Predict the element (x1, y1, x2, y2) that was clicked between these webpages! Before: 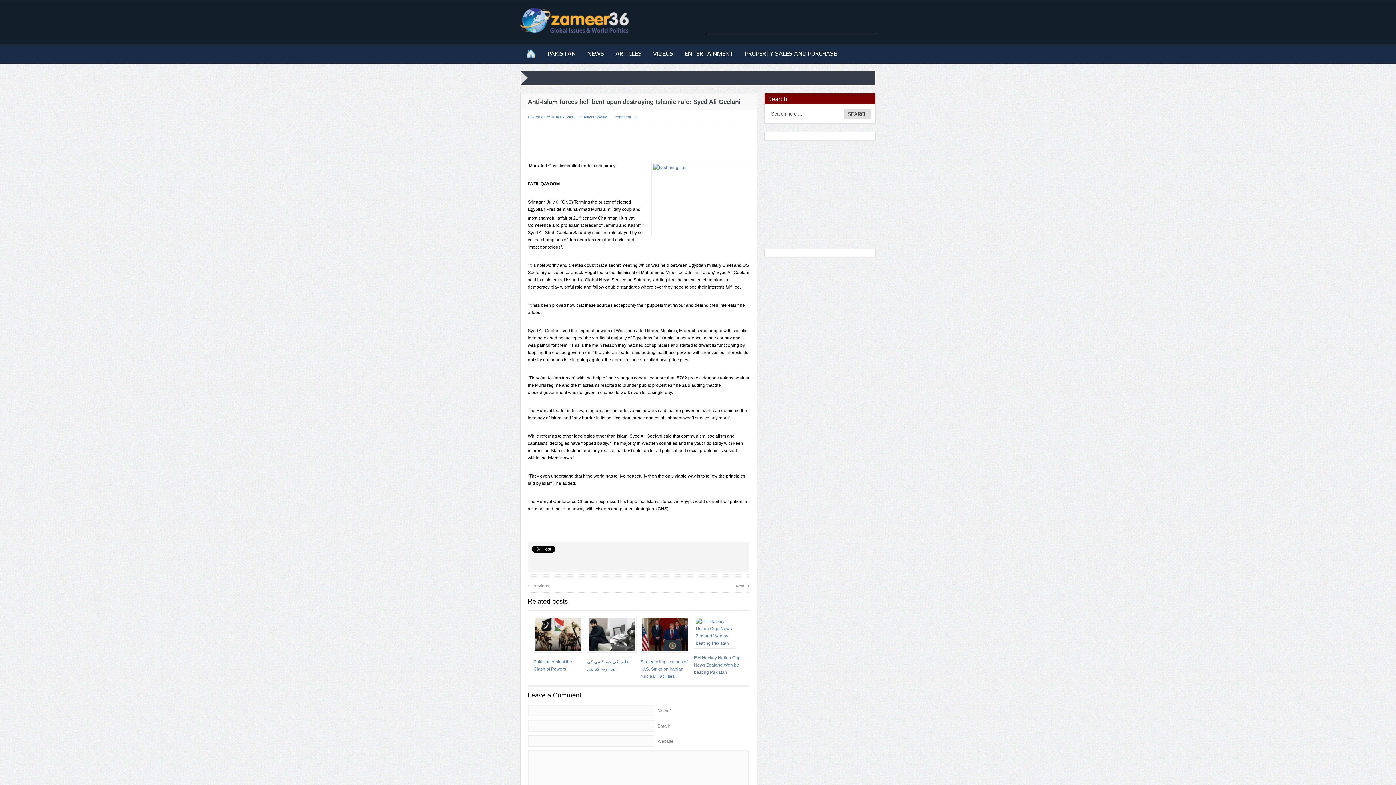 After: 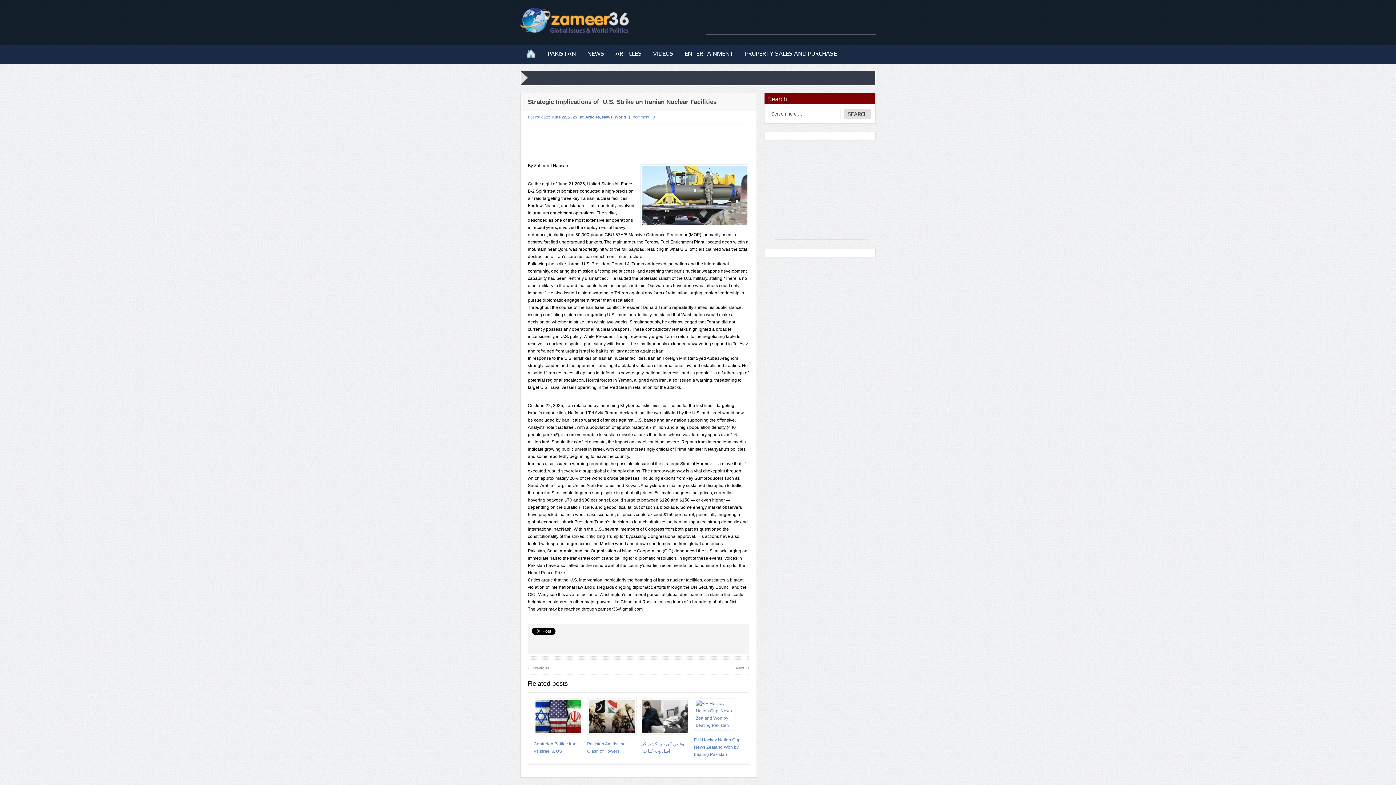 Action: bbox: (640, 616, 688, 653)